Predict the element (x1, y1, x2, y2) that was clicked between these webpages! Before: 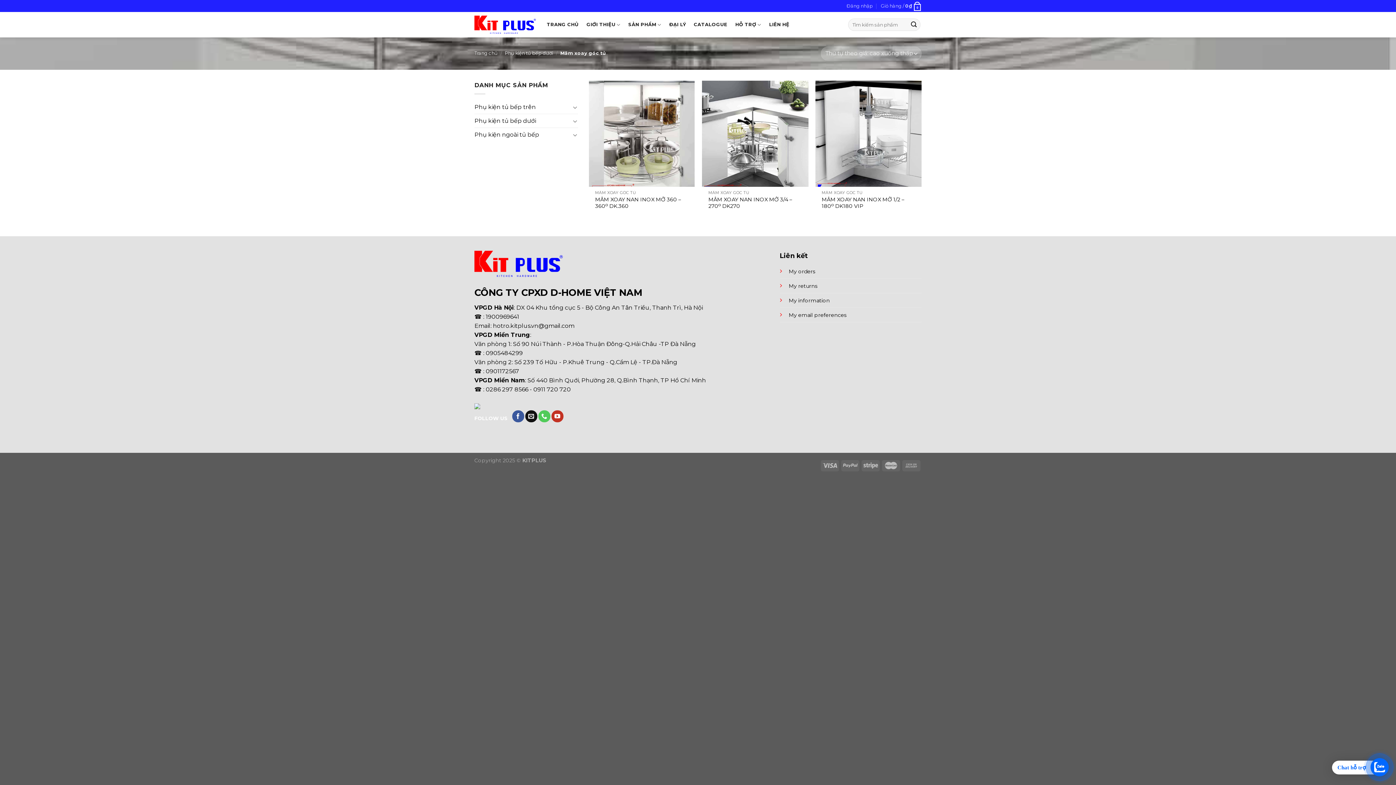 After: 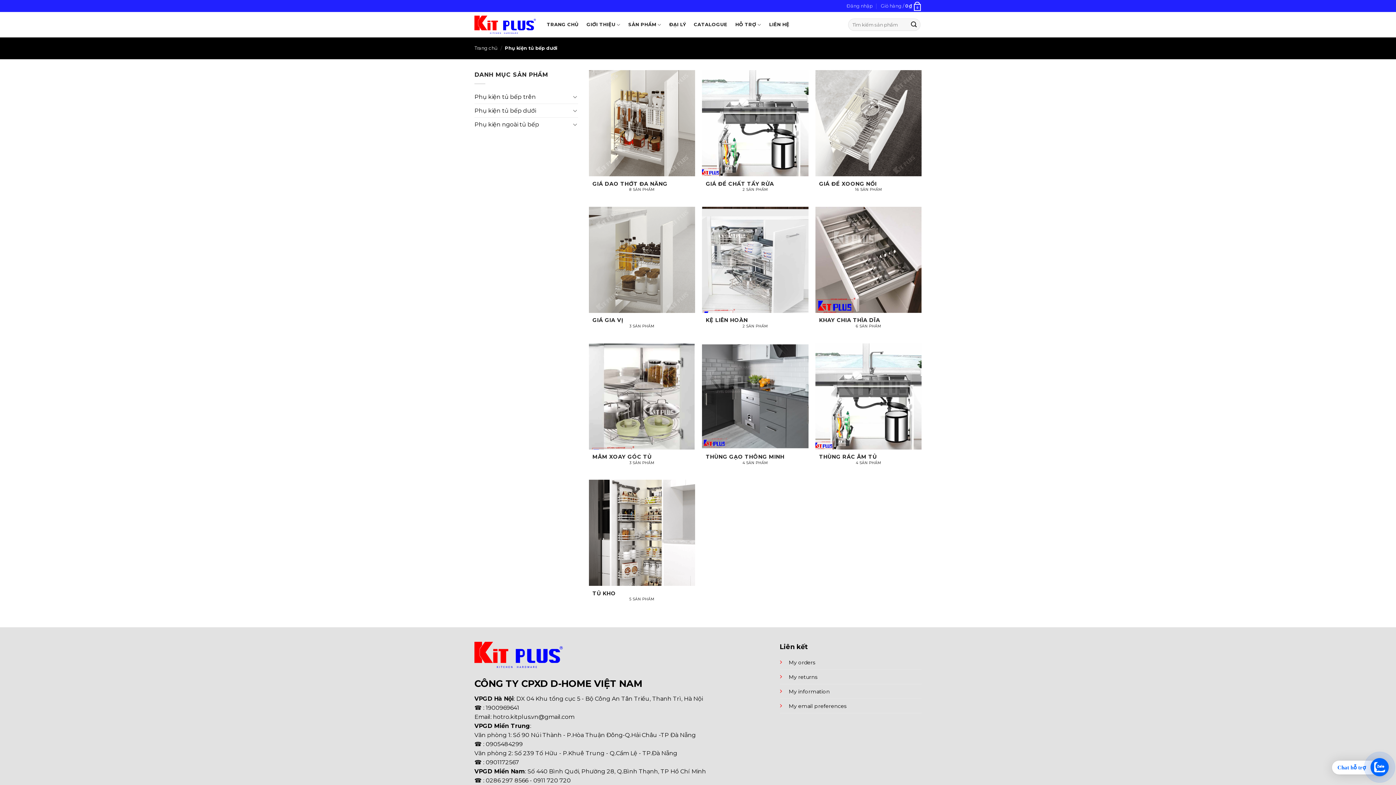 Action: label: Phụ kiện tủ bếp dưới bbox: (474, 114, 570, 127)